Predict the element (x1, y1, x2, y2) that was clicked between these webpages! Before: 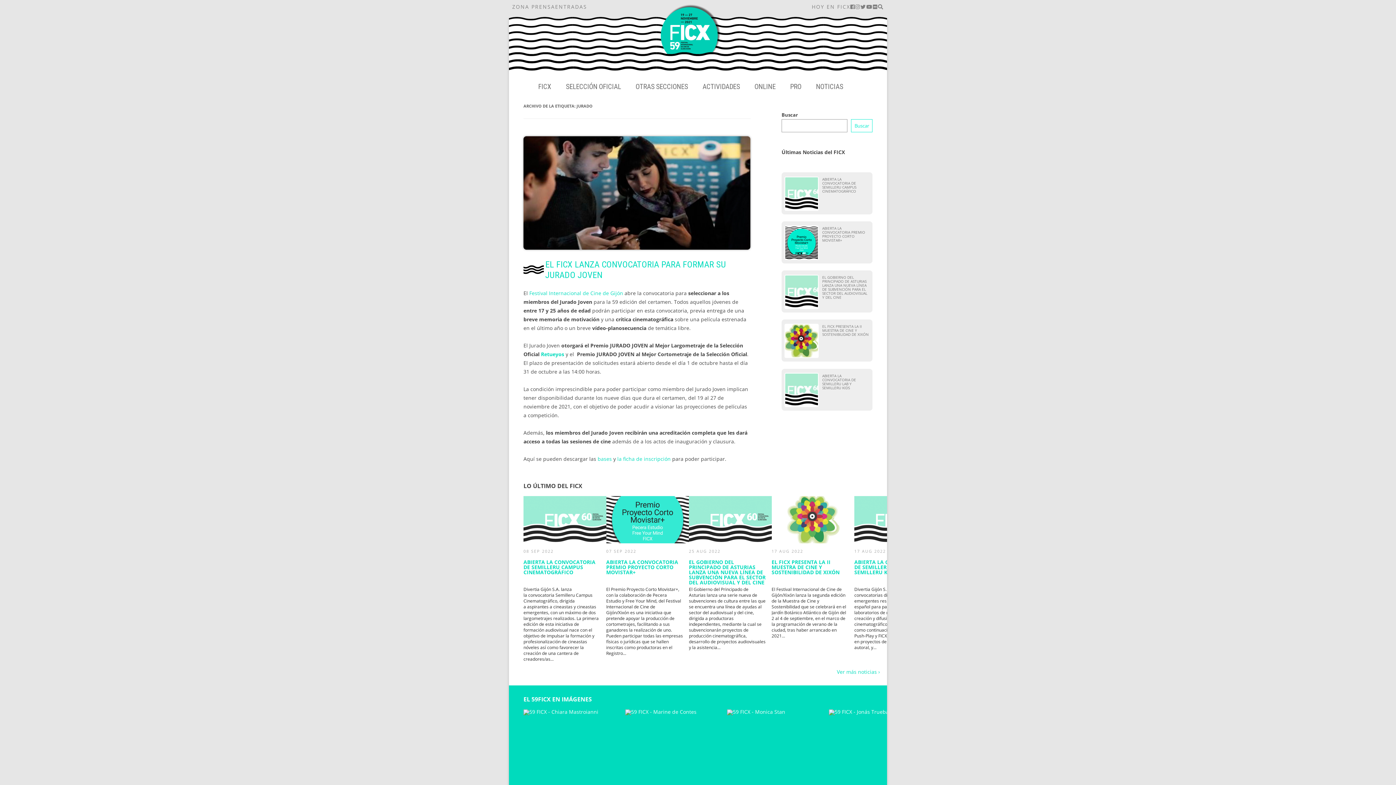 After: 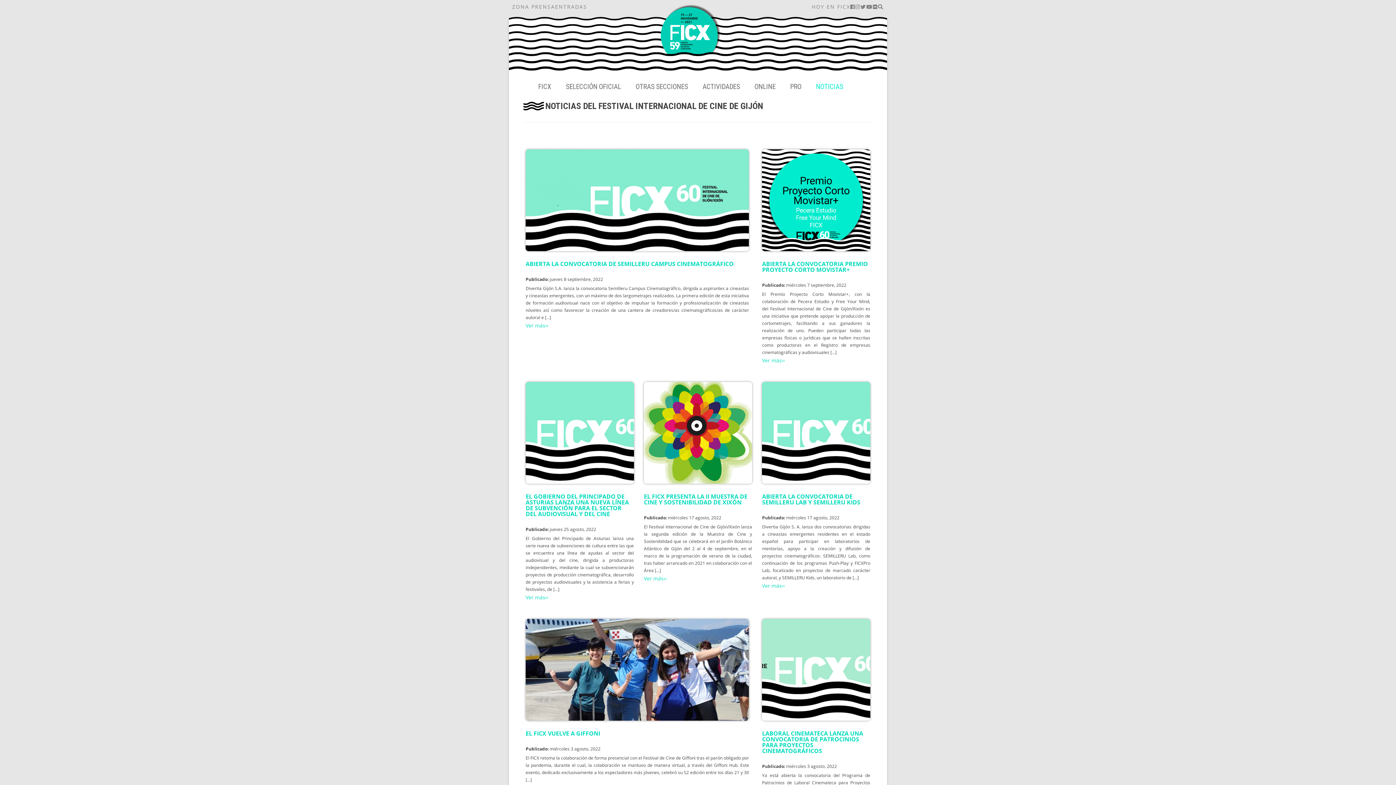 Action: label: NOTICIAS bbox: (816, 80, 843, 93)